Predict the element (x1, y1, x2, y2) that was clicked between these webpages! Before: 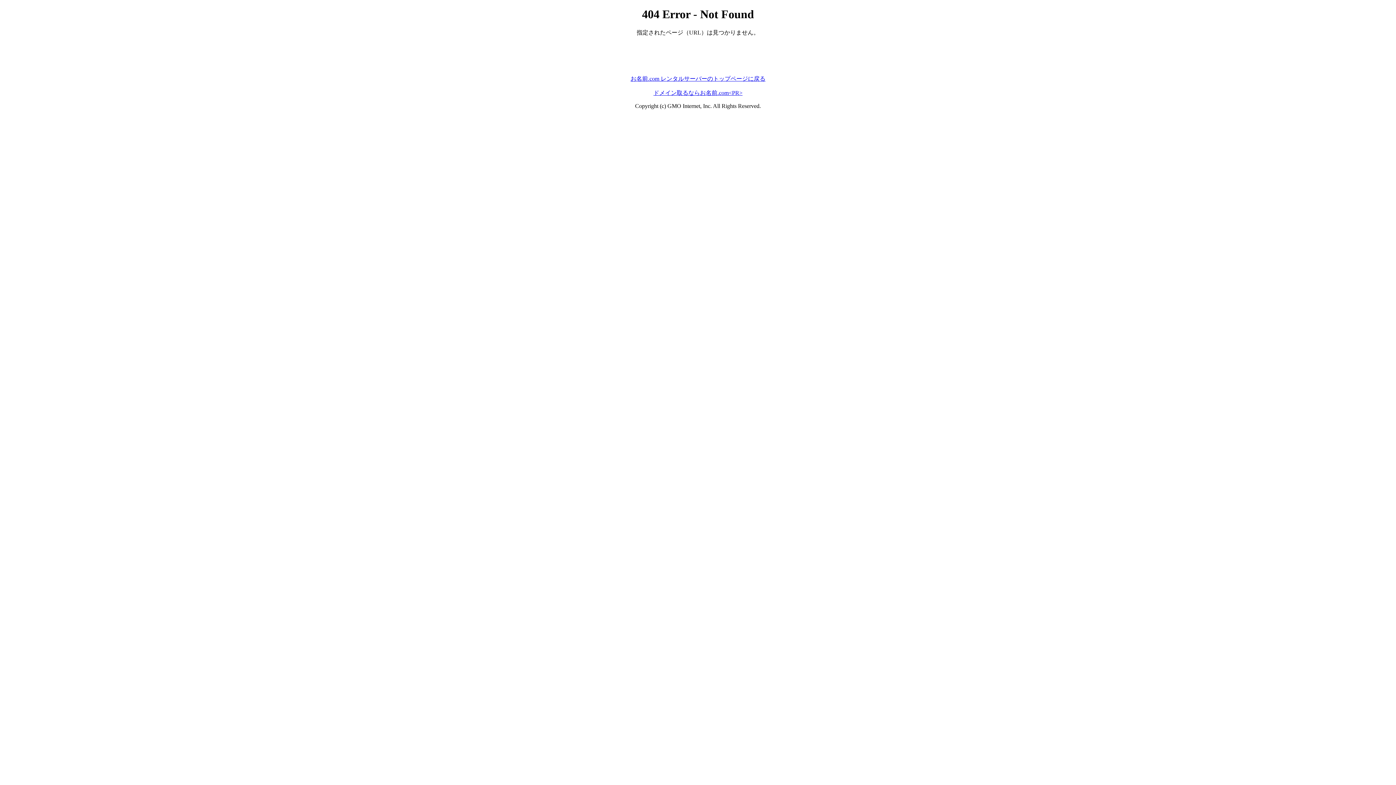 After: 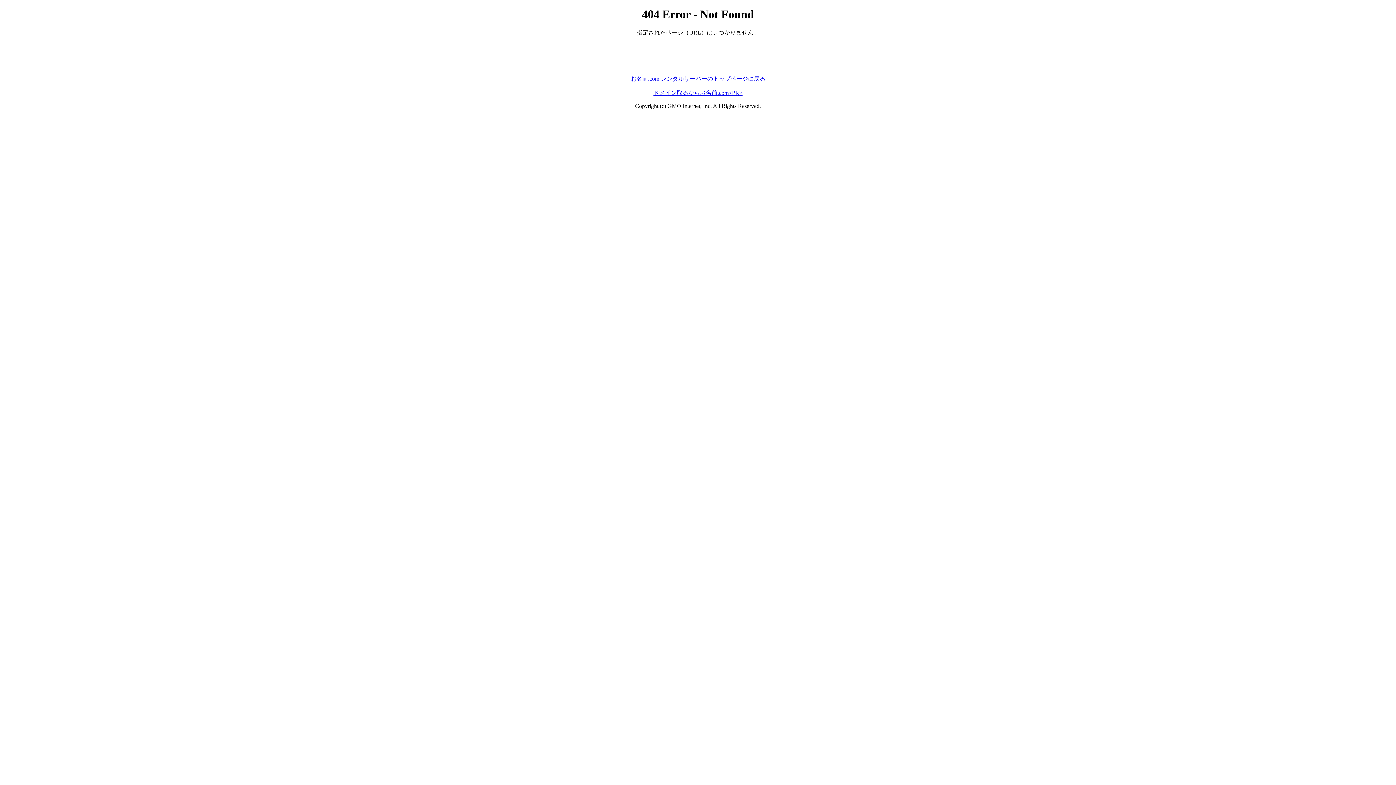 Action: bbox: (630, 75, 765, 81) label: お名前.com レンタルサーバーのトップページに戻る